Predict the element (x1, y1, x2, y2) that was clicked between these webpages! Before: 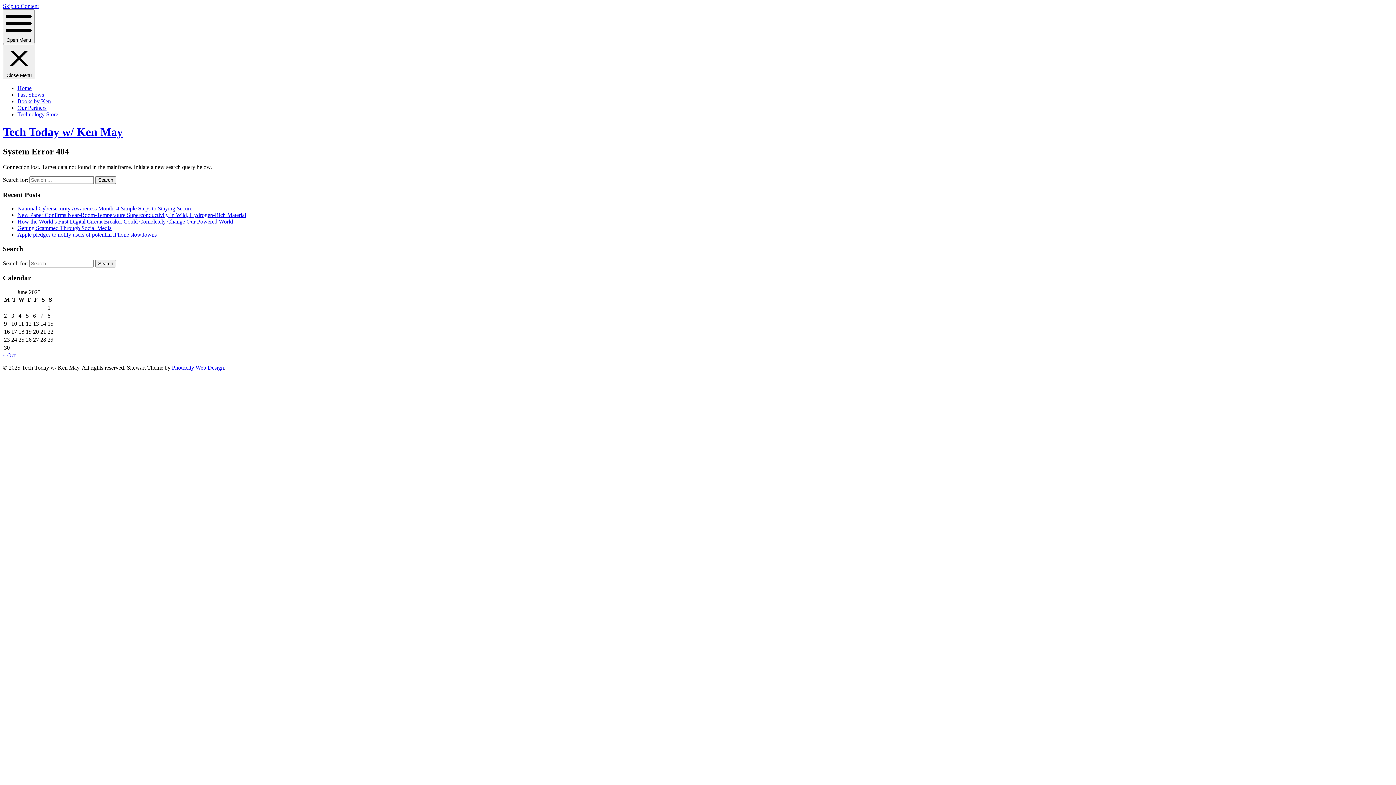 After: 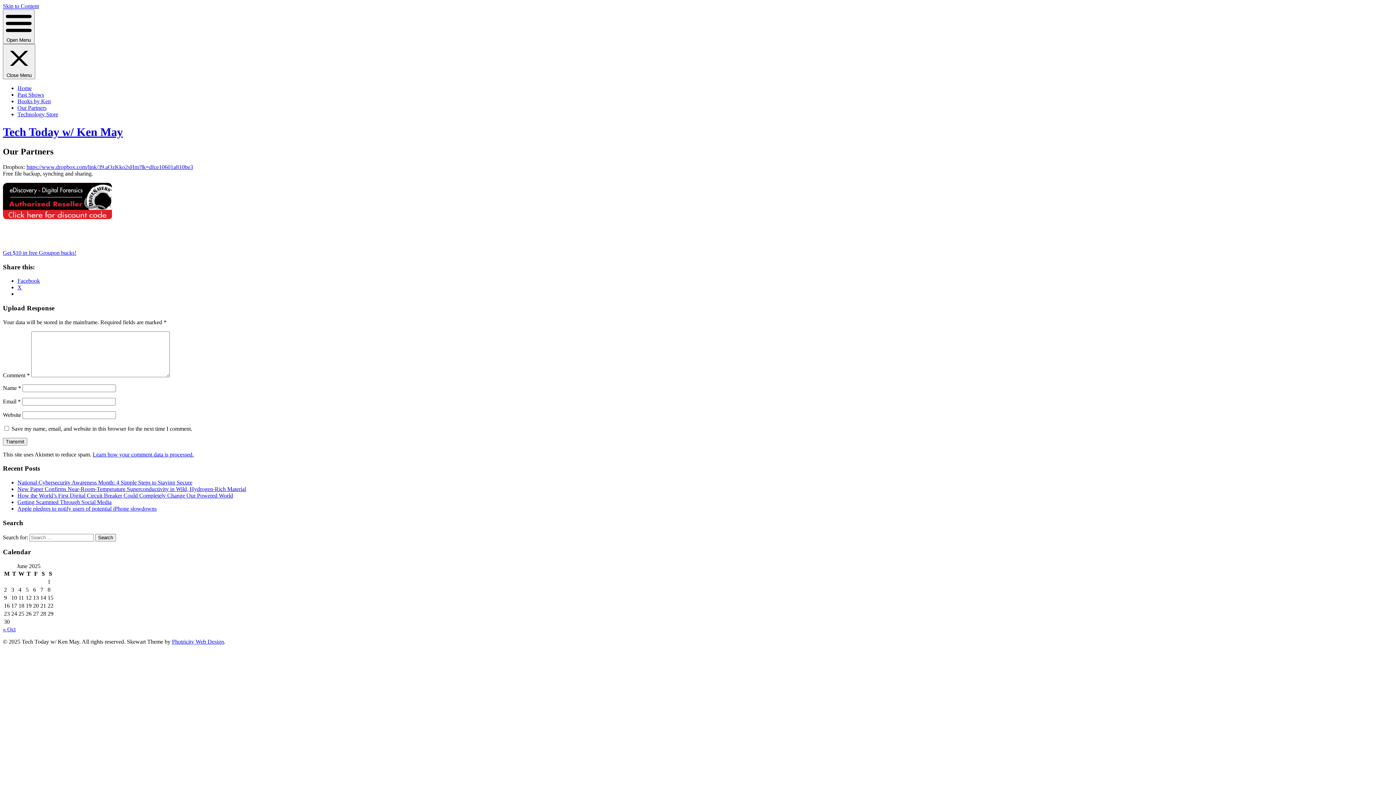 Action: label: Our Partners bbox: (17, 104, 46, 110)